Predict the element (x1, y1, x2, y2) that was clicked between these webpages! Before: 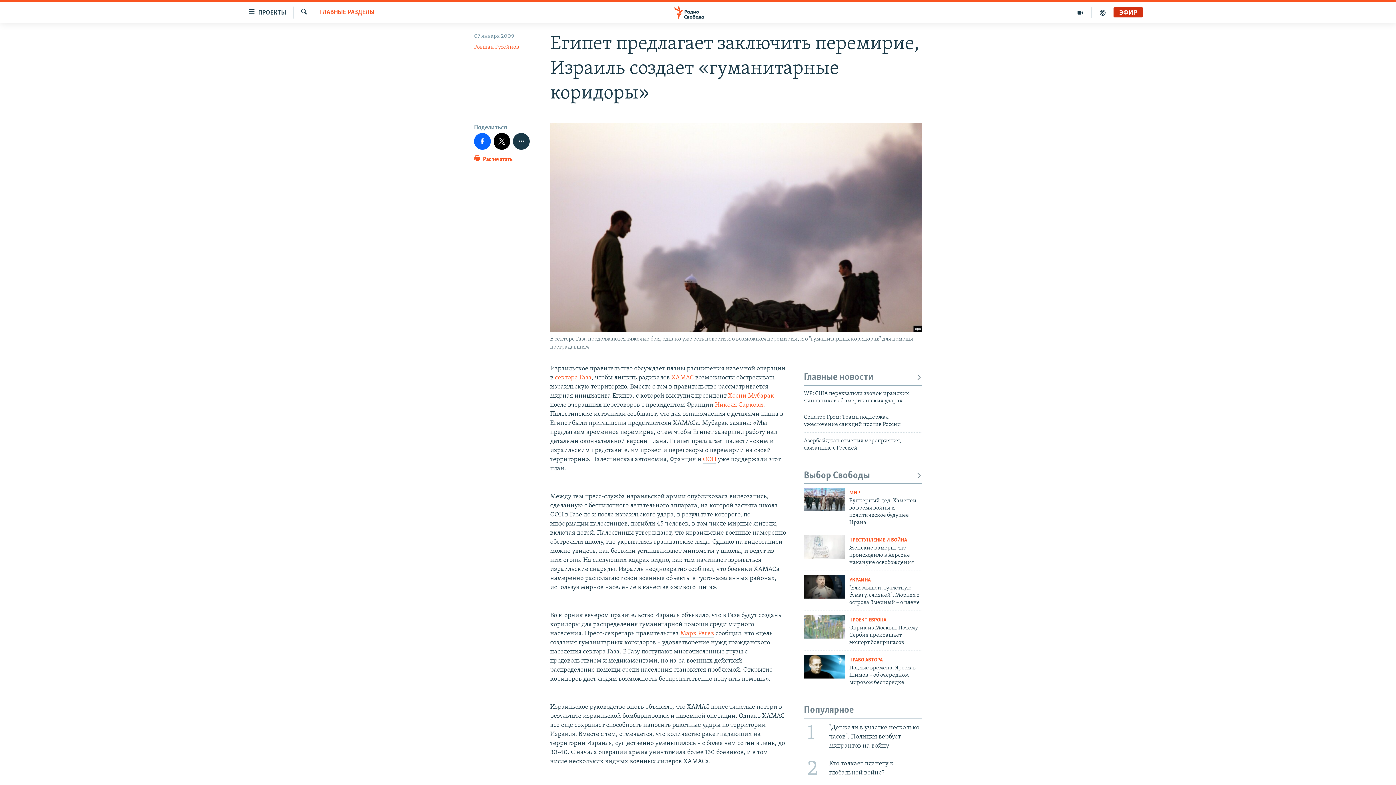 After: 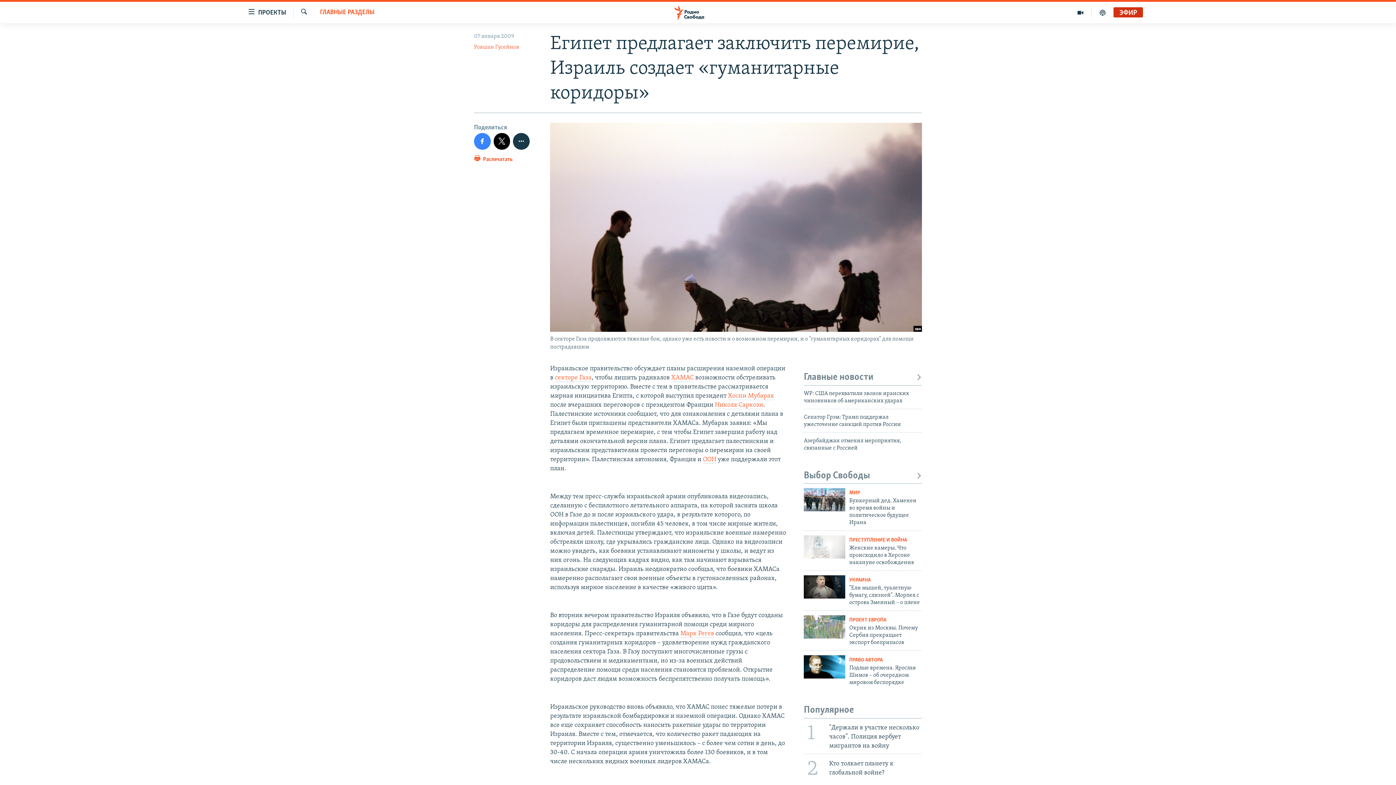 Action: bbox: (474, 133, 490, 149)